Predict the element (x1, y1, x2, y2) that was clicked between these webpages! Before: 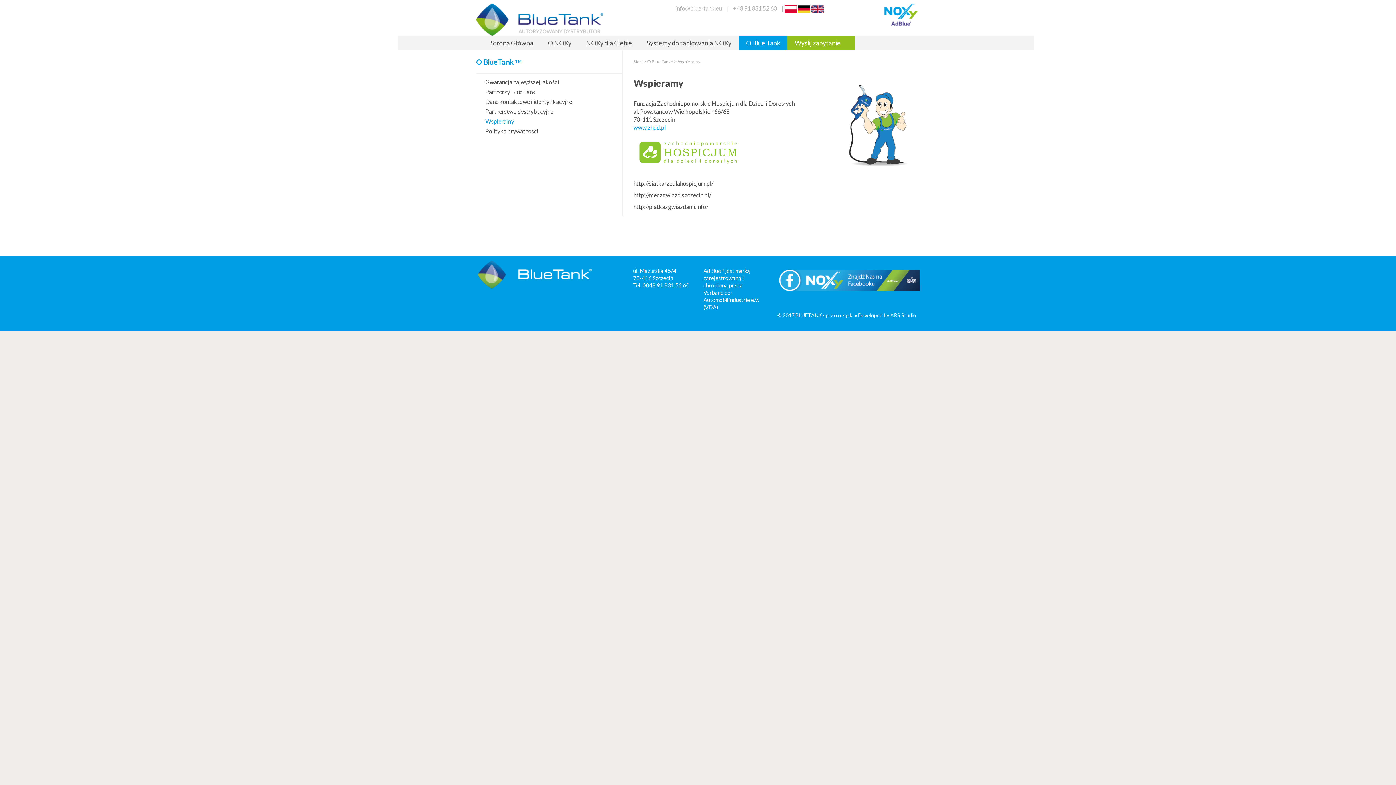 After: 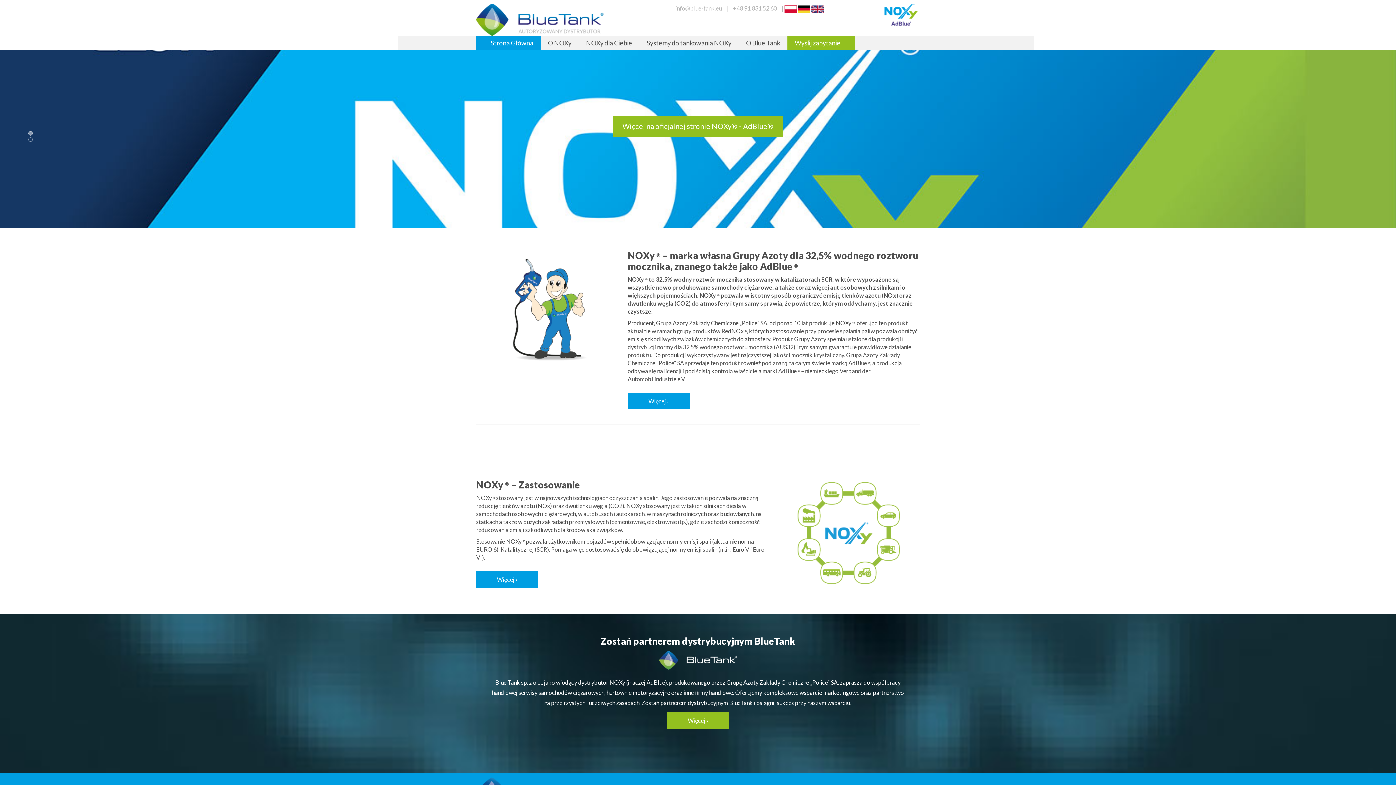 Action: bbox: (476, 3, 603, 35)